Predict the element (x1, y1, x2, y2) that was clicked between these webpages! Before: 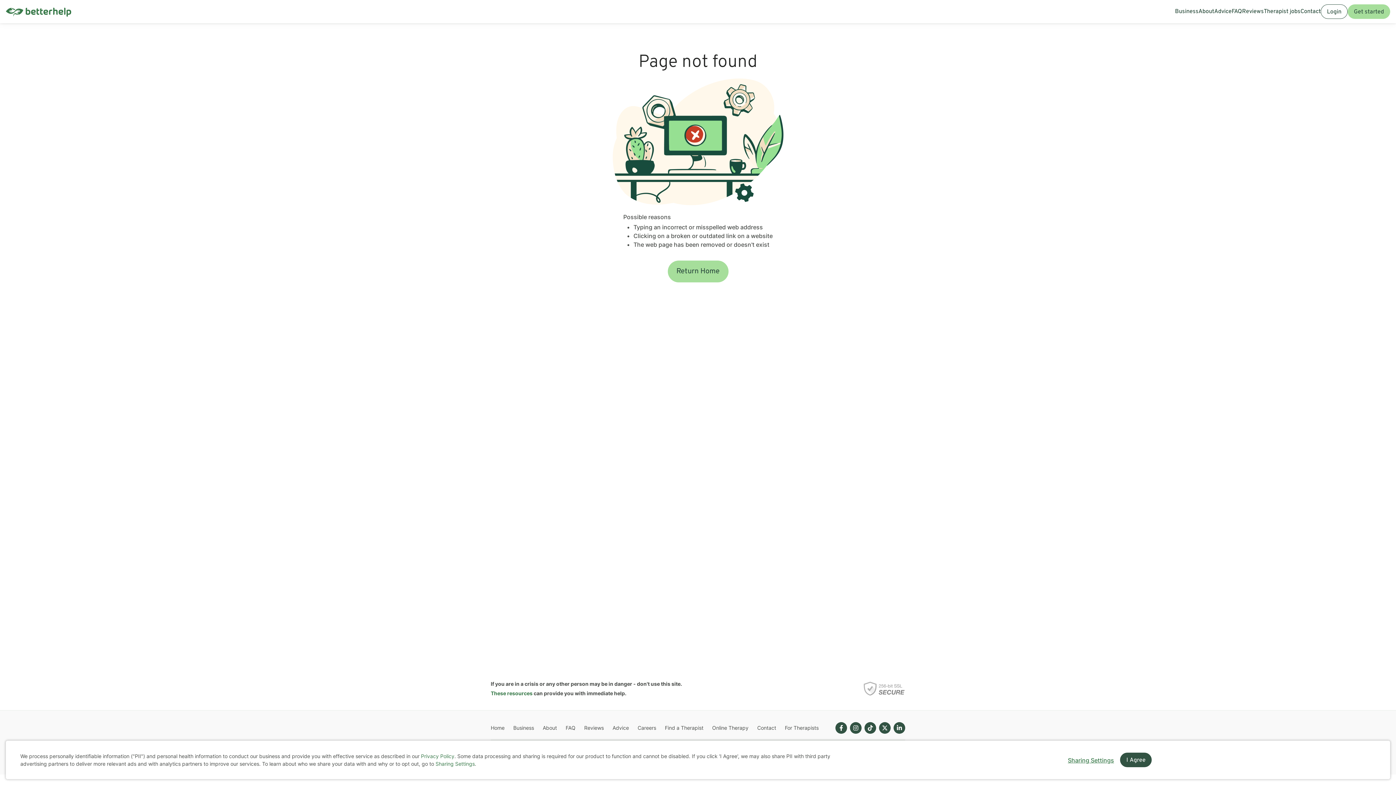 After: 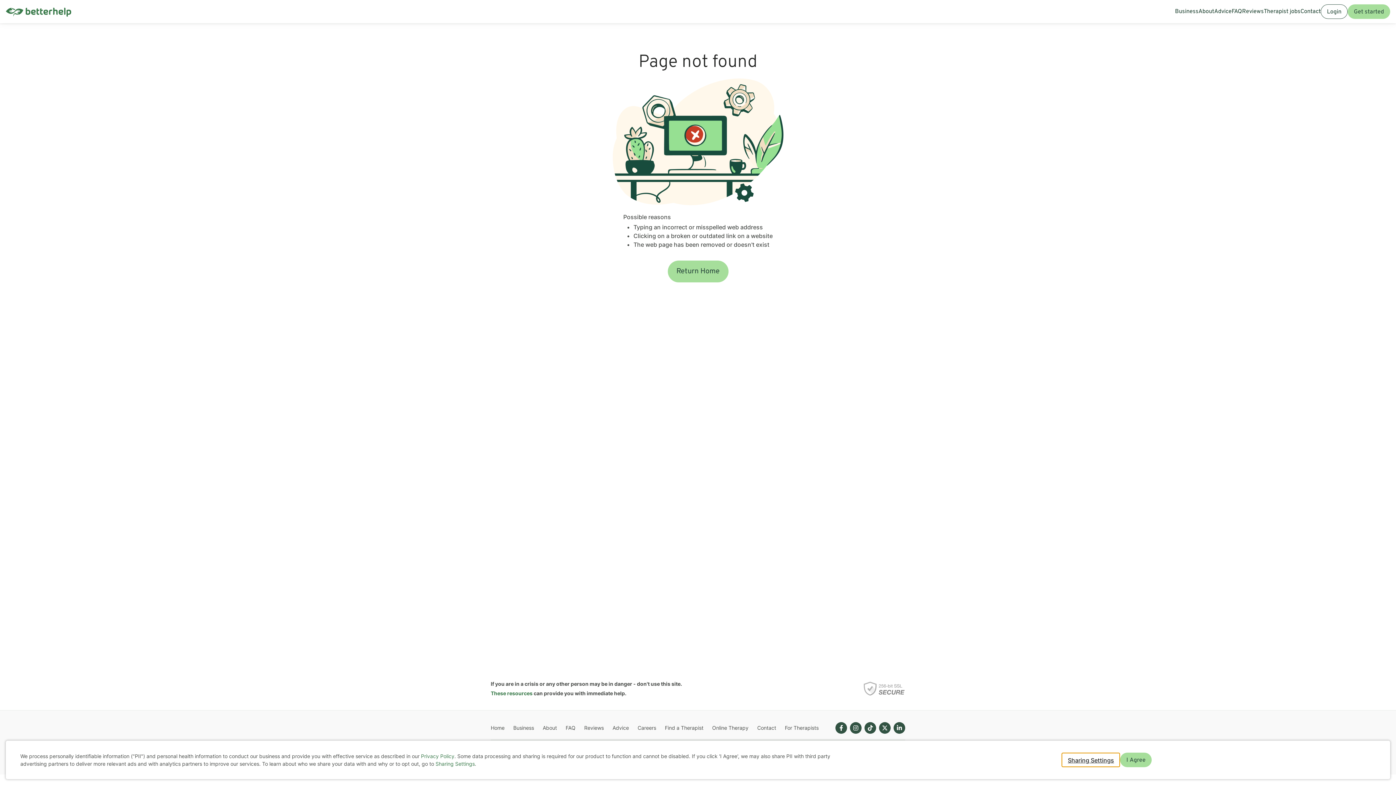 Action: bbox: (1061, 753, 1120, 767) label: Open cookie settings modal